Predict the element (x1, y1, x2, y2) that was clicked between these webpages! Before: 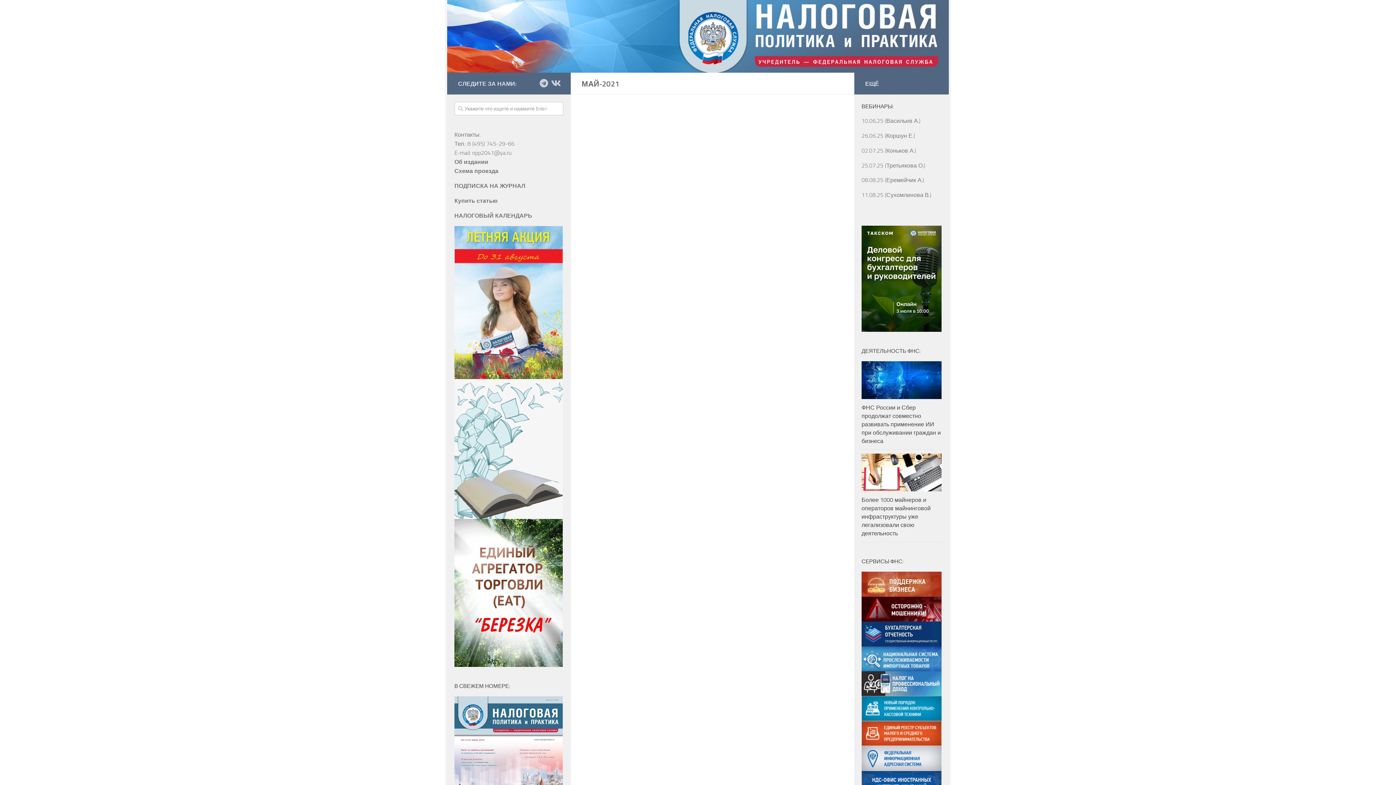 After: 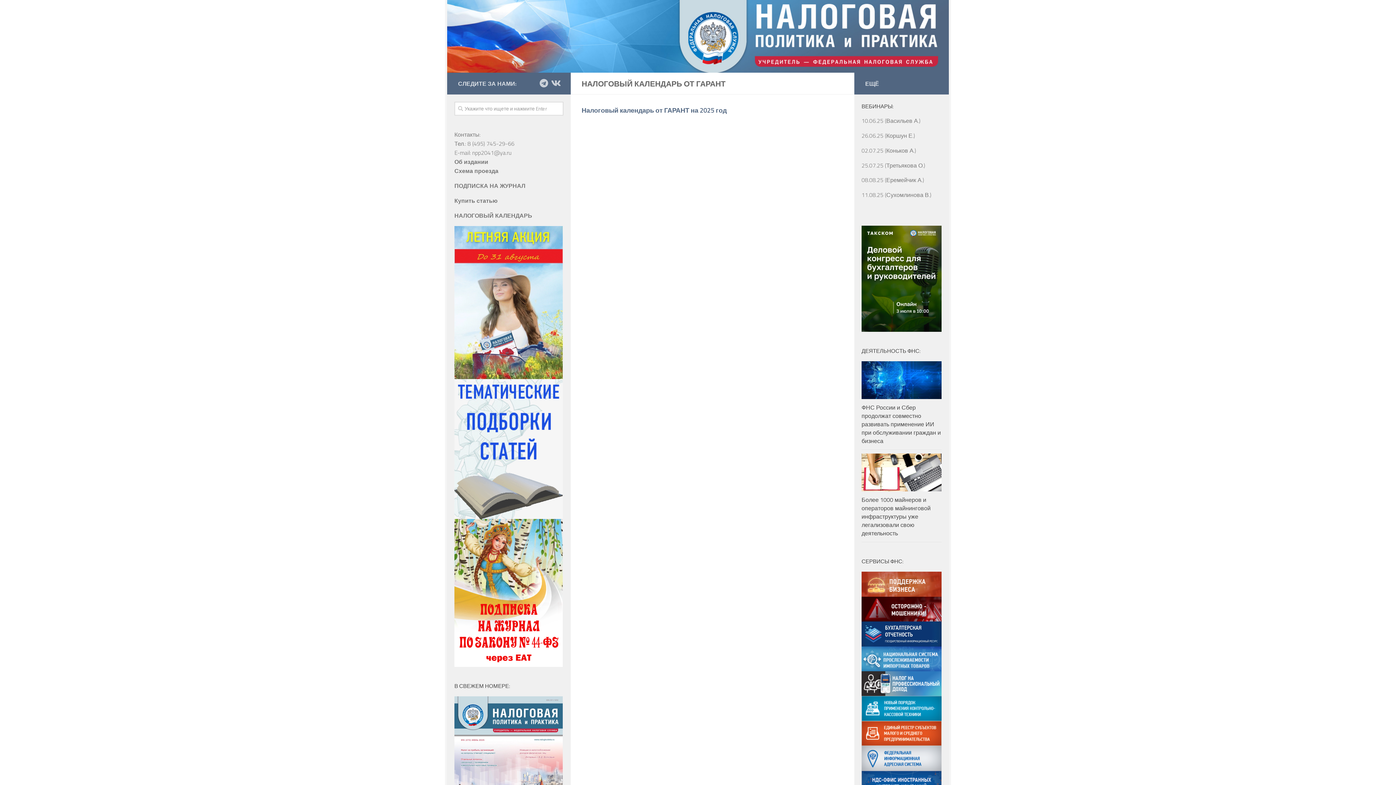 Action: label: НАЛОГОВЫЙ КАЛЕНДАРЬ bbox: (454, 211, 532, 219)